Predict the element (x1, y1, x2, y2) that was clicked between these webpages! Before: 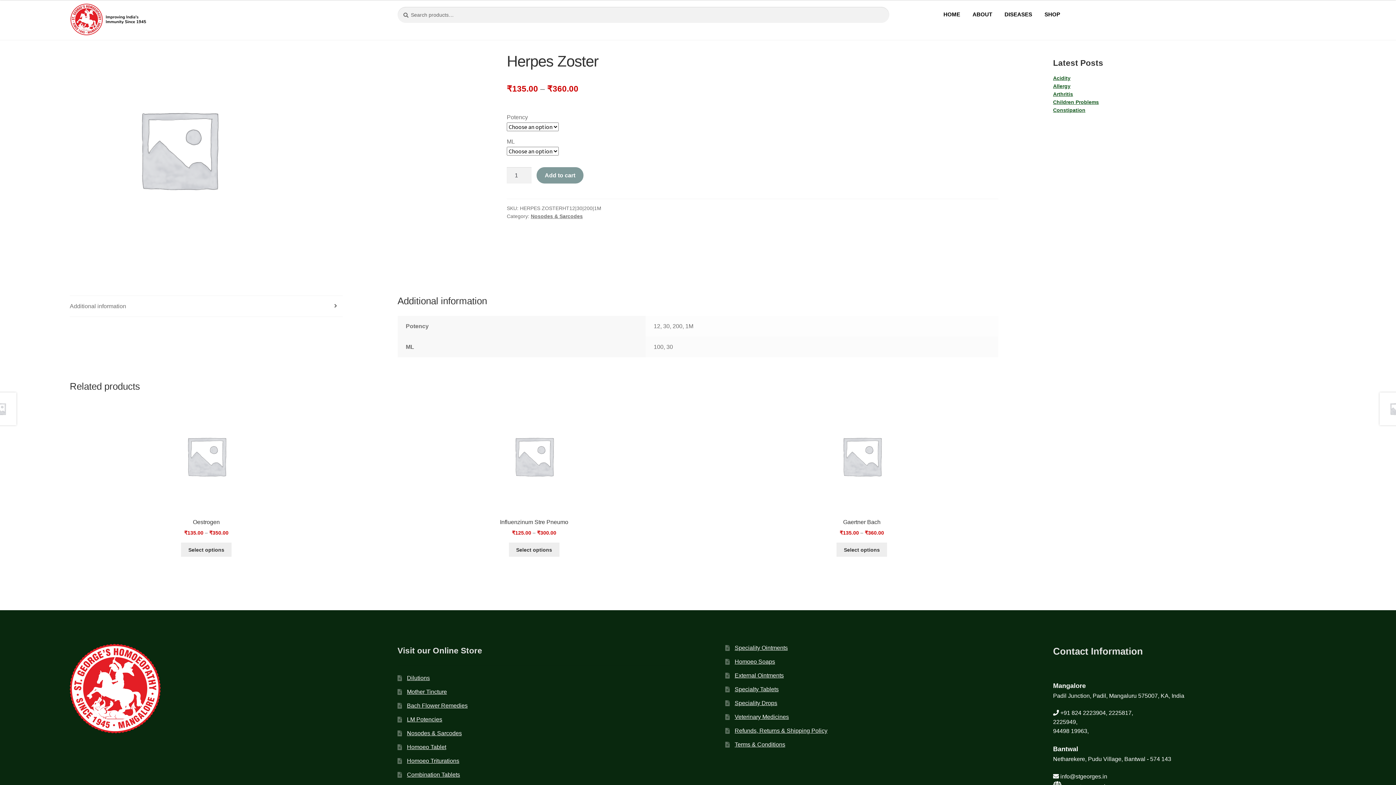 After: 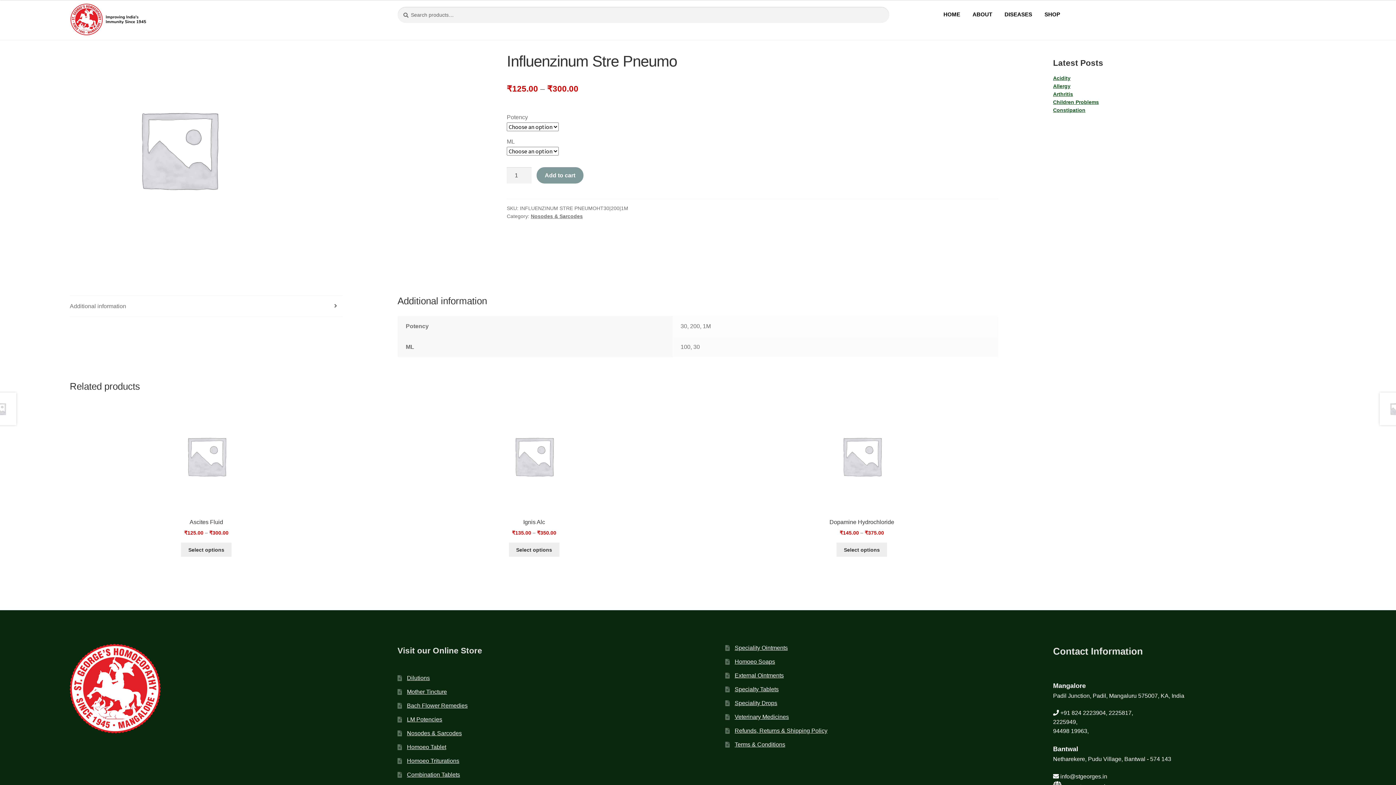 Action: label: Select options for “Influenzinum Stre Pneumo” bbox: (509, 542, 559, 557)